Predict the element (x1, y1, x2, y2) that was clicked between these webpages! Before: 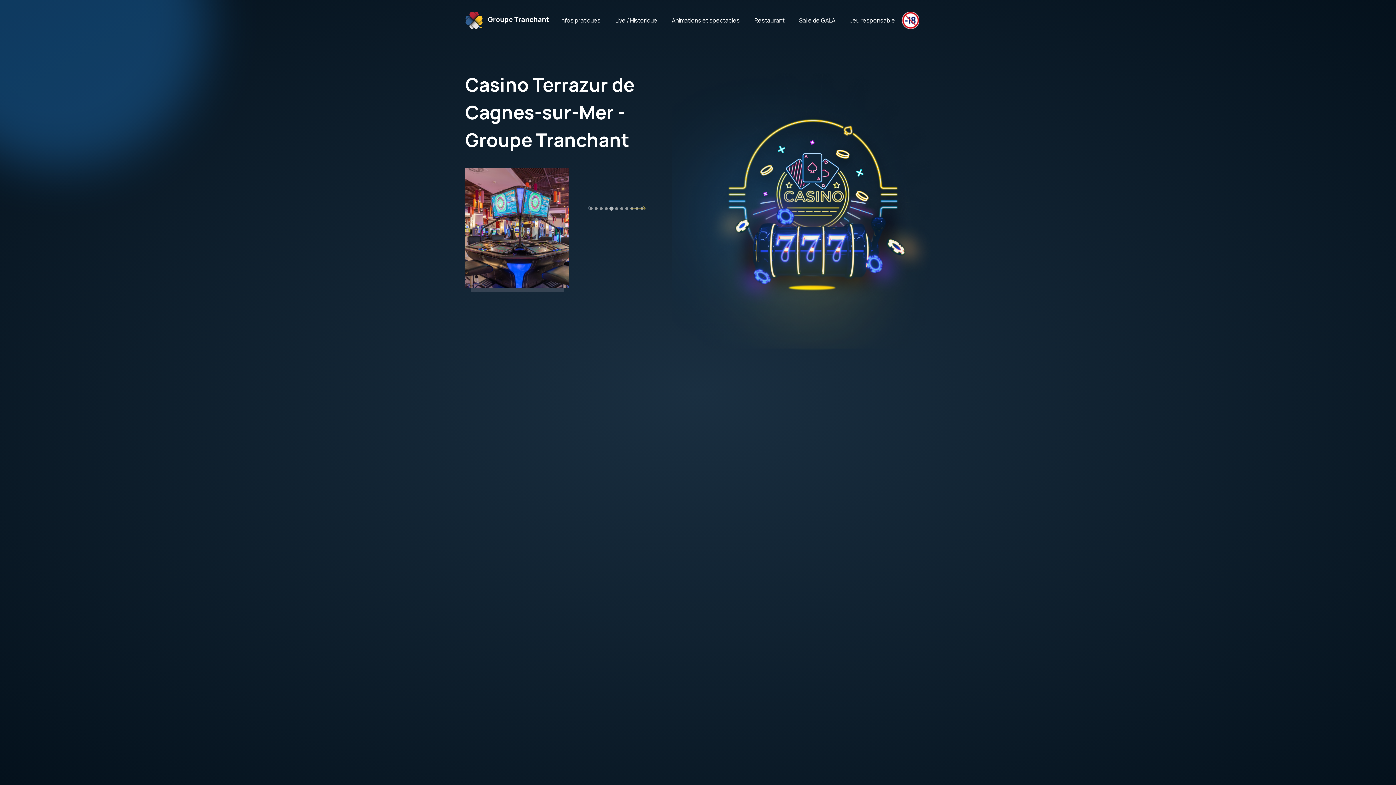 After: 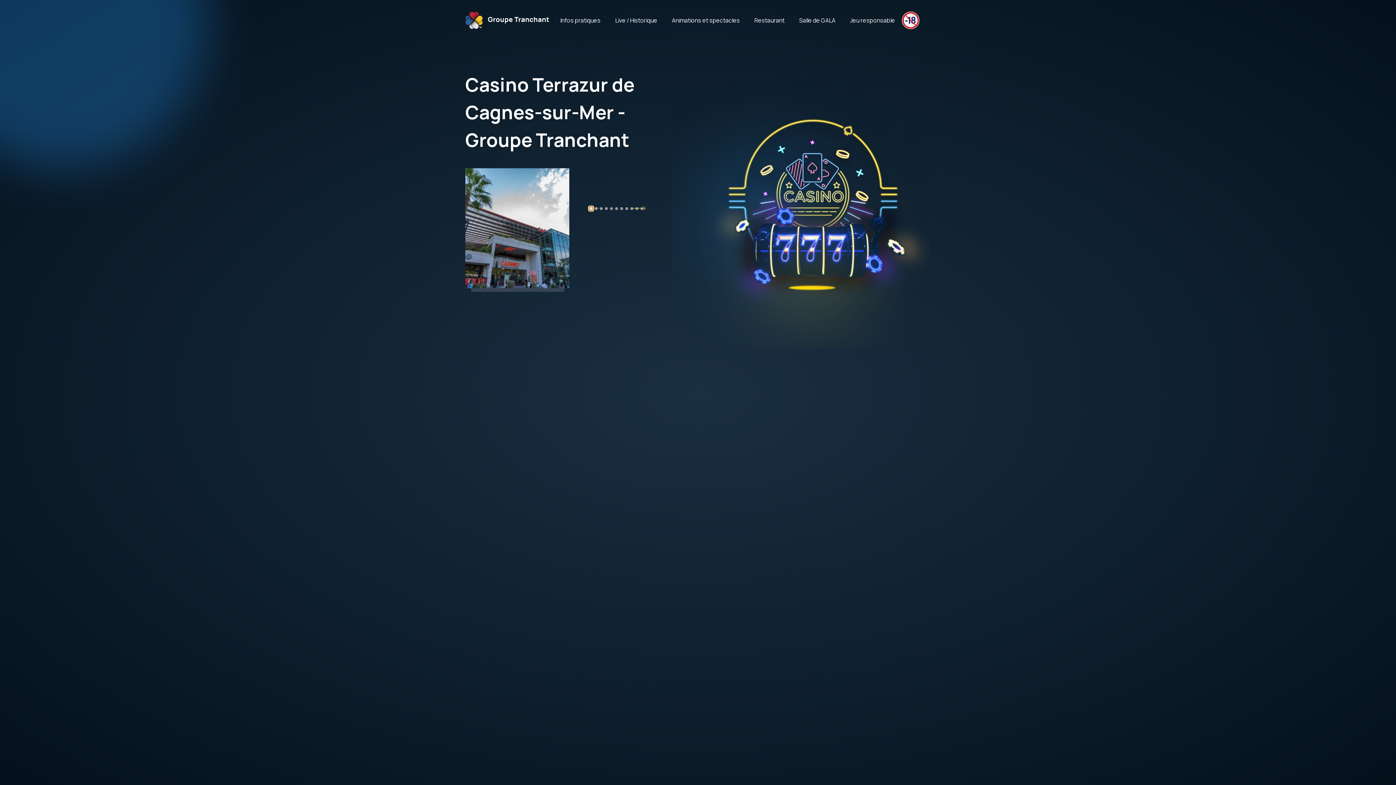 Action: bbox: (589, 206, 593, 210) label: Go to slide 1